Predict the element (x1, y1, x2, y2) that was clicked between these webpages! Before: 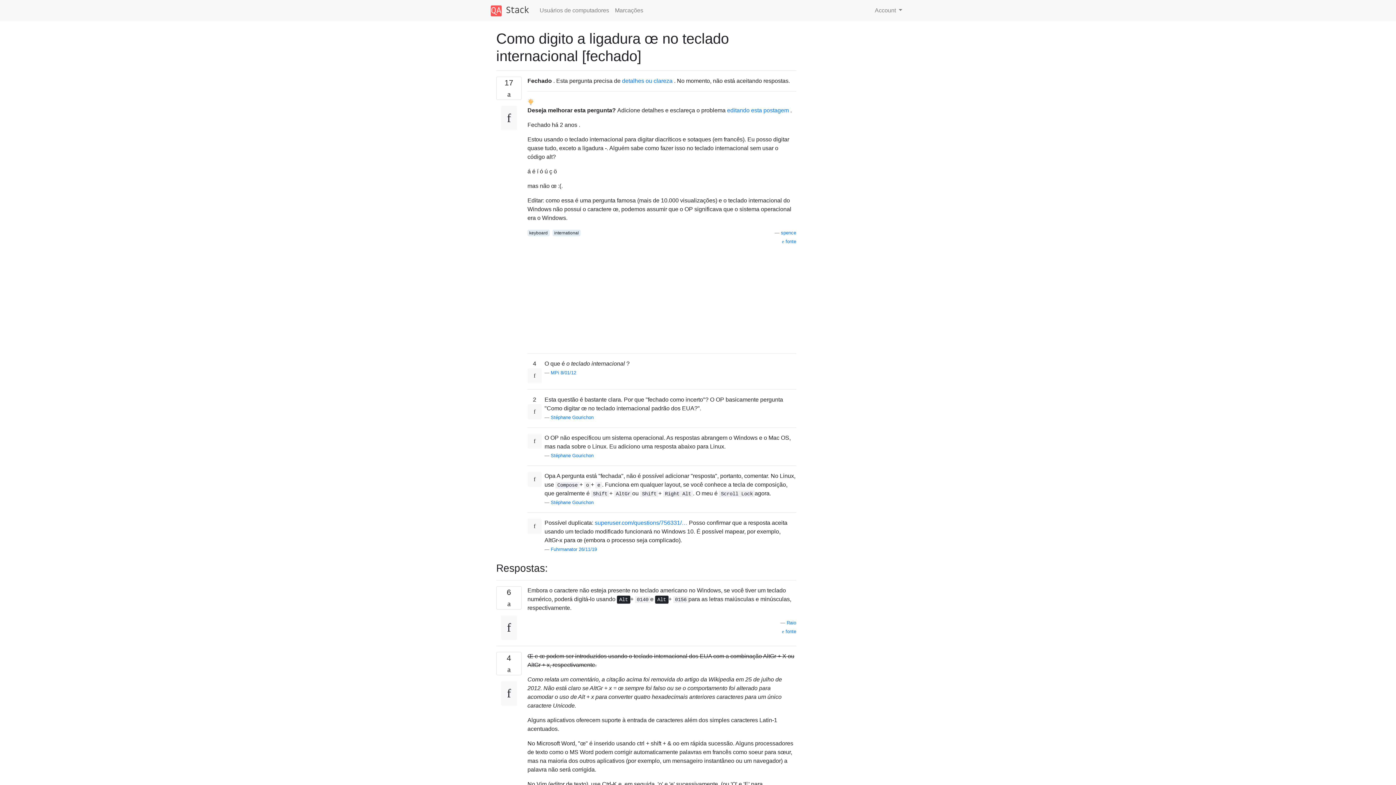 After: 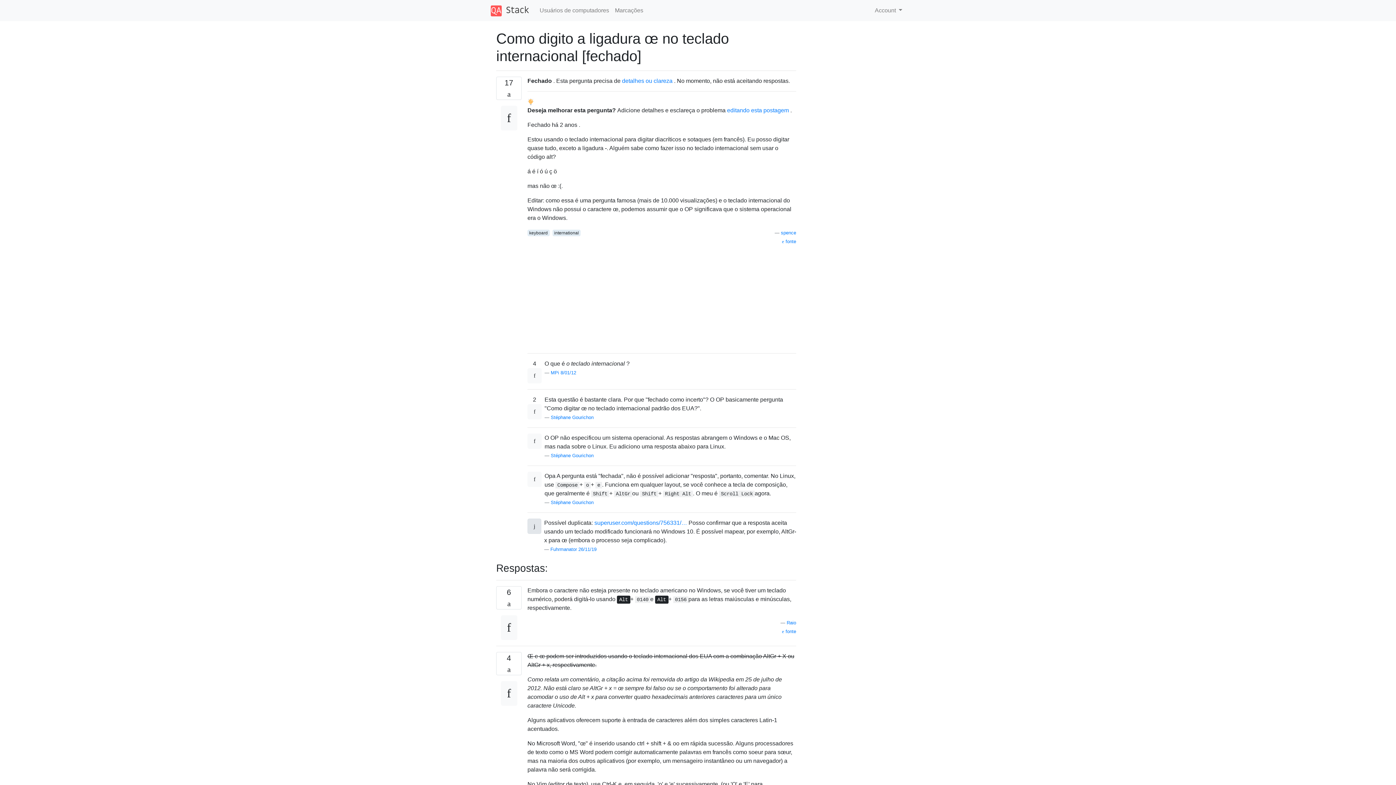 Action: bbox: (527, 518, 541, 534)